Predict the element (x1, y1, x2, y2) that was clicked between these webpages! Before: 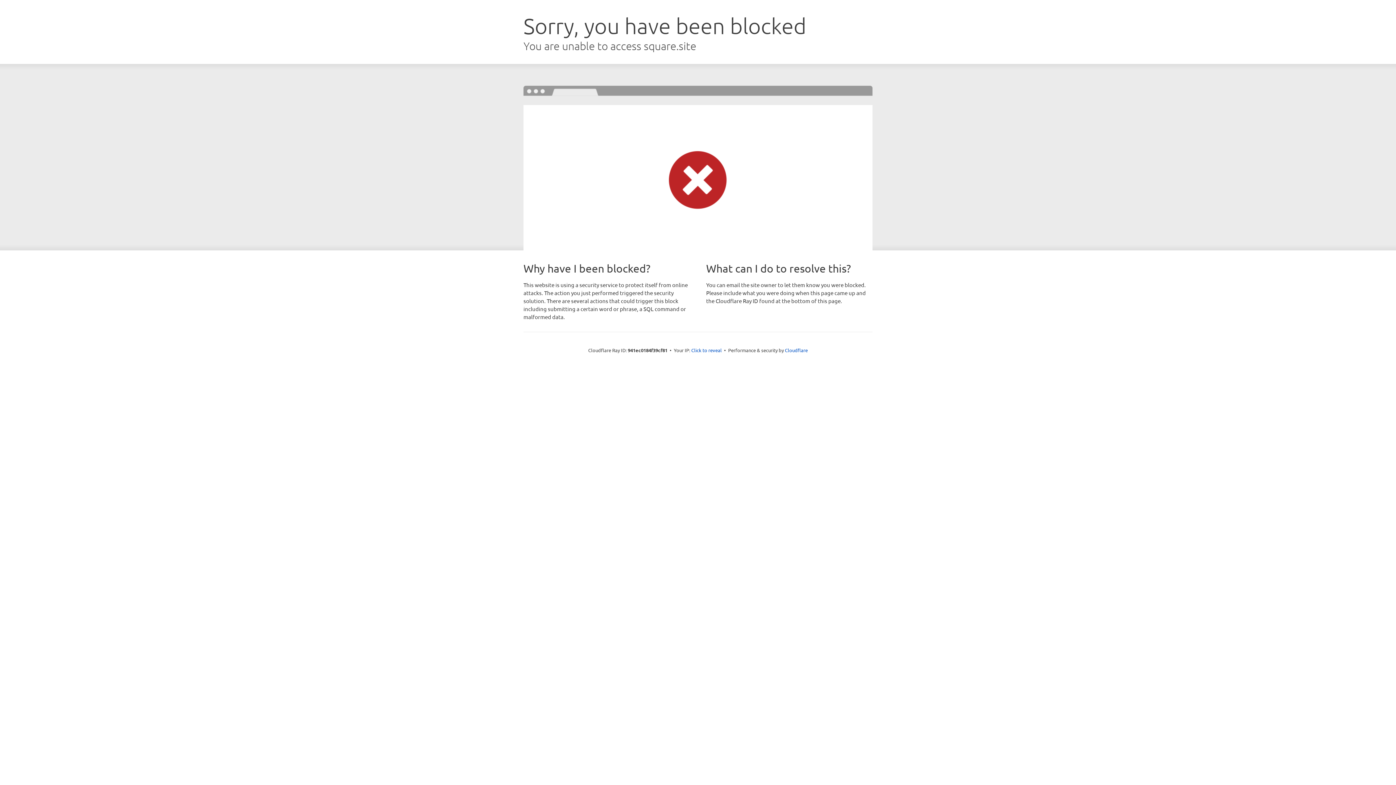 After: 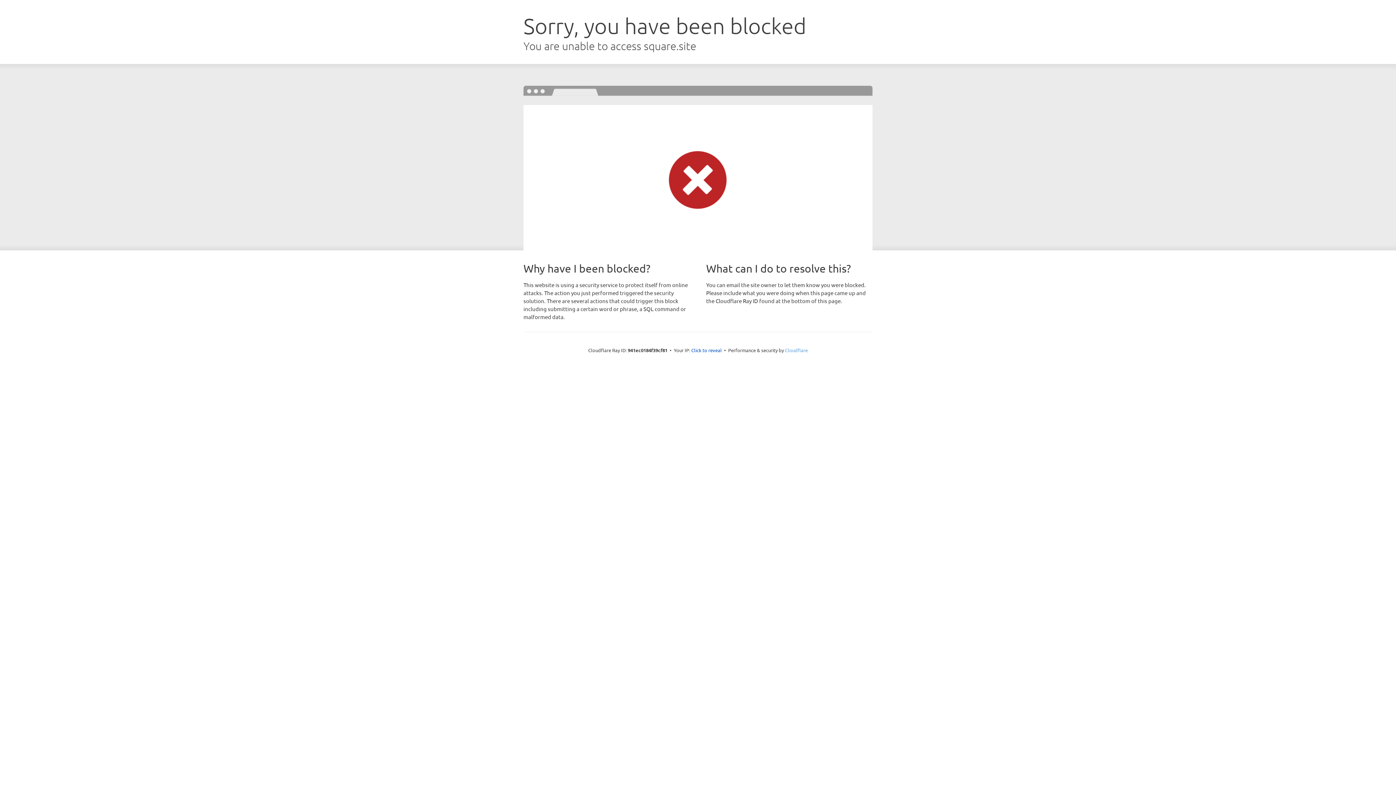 Action: bbox: (785, 347, 808, 353) label: Cloudflare